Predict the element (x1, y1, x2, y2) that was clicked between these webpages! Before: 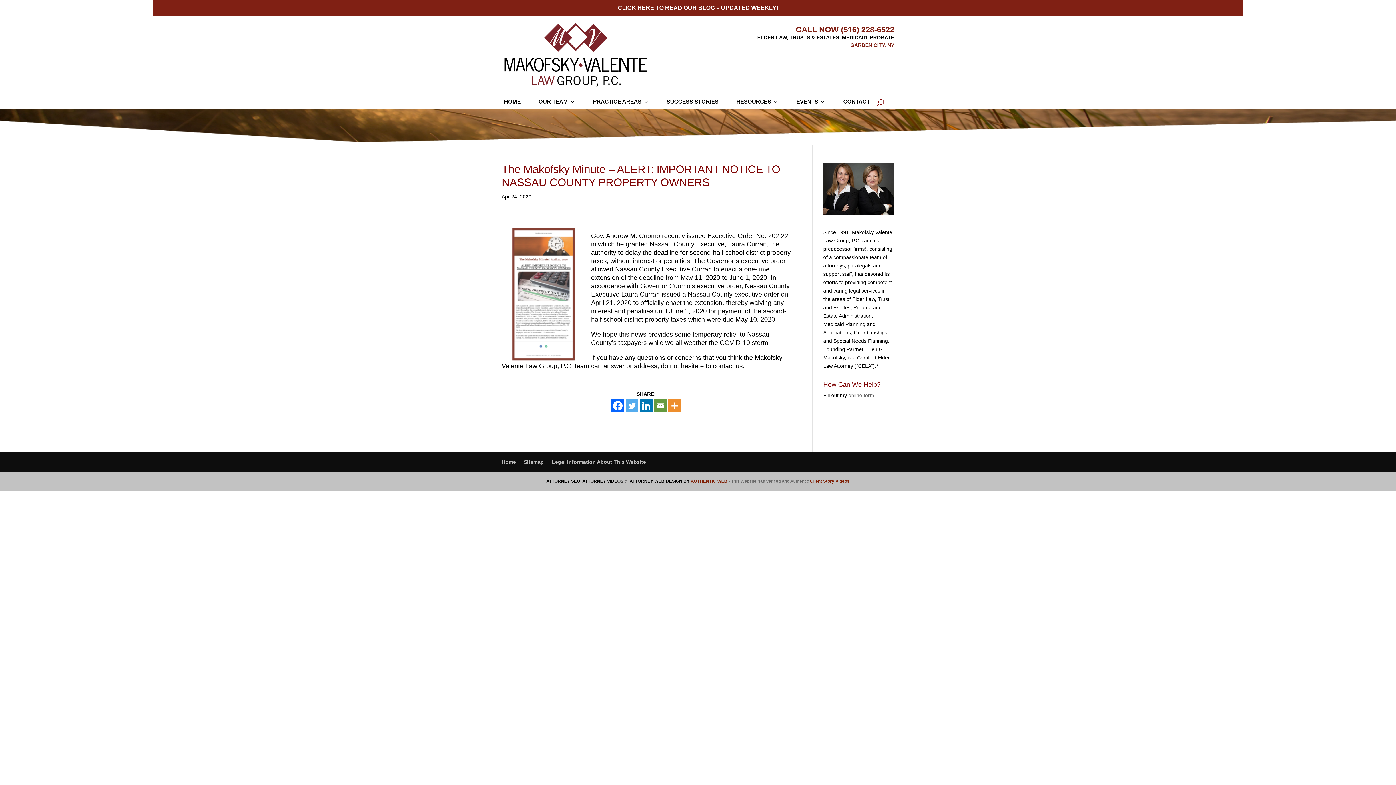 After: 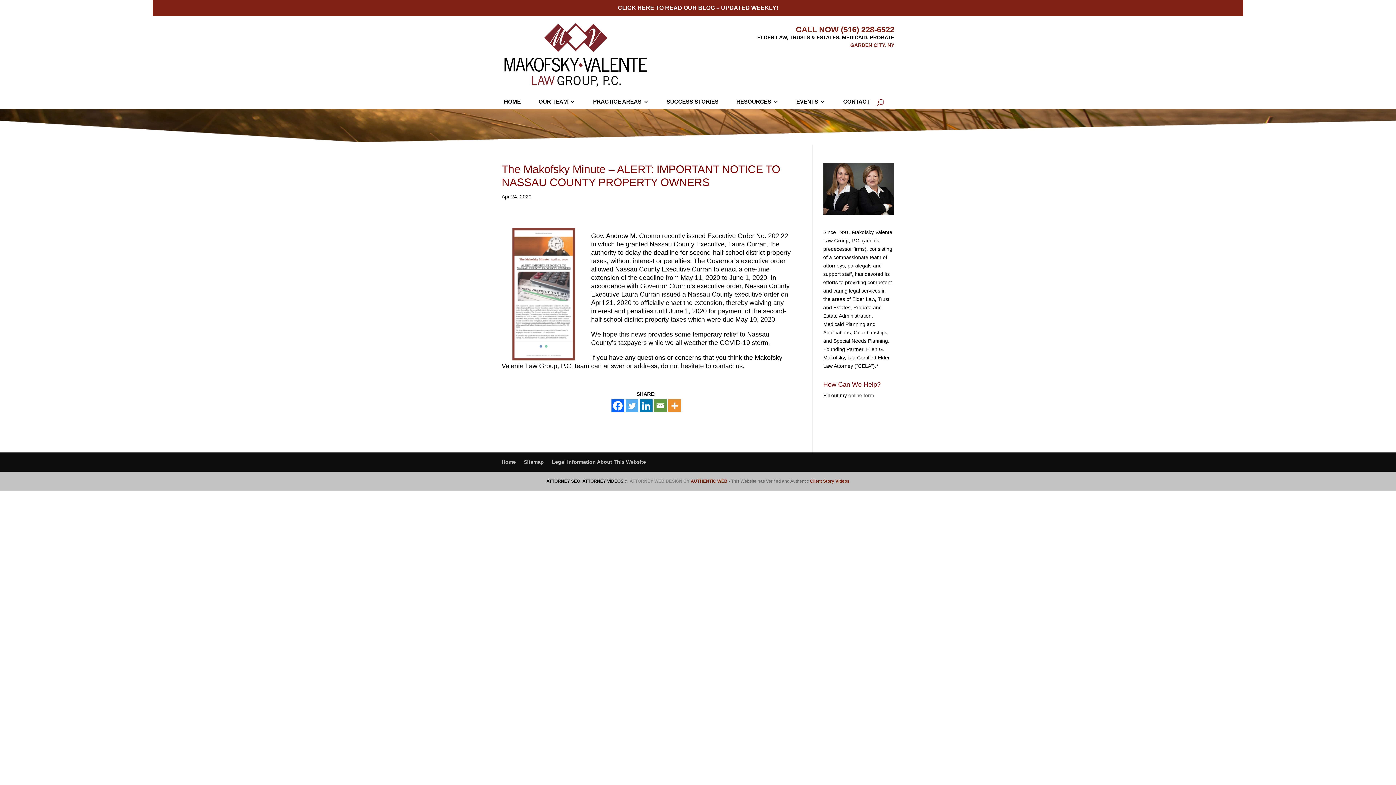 Action: label:  ATTORNEY WEB DESIGN BY  bbox: (628, 478, 690, 484)